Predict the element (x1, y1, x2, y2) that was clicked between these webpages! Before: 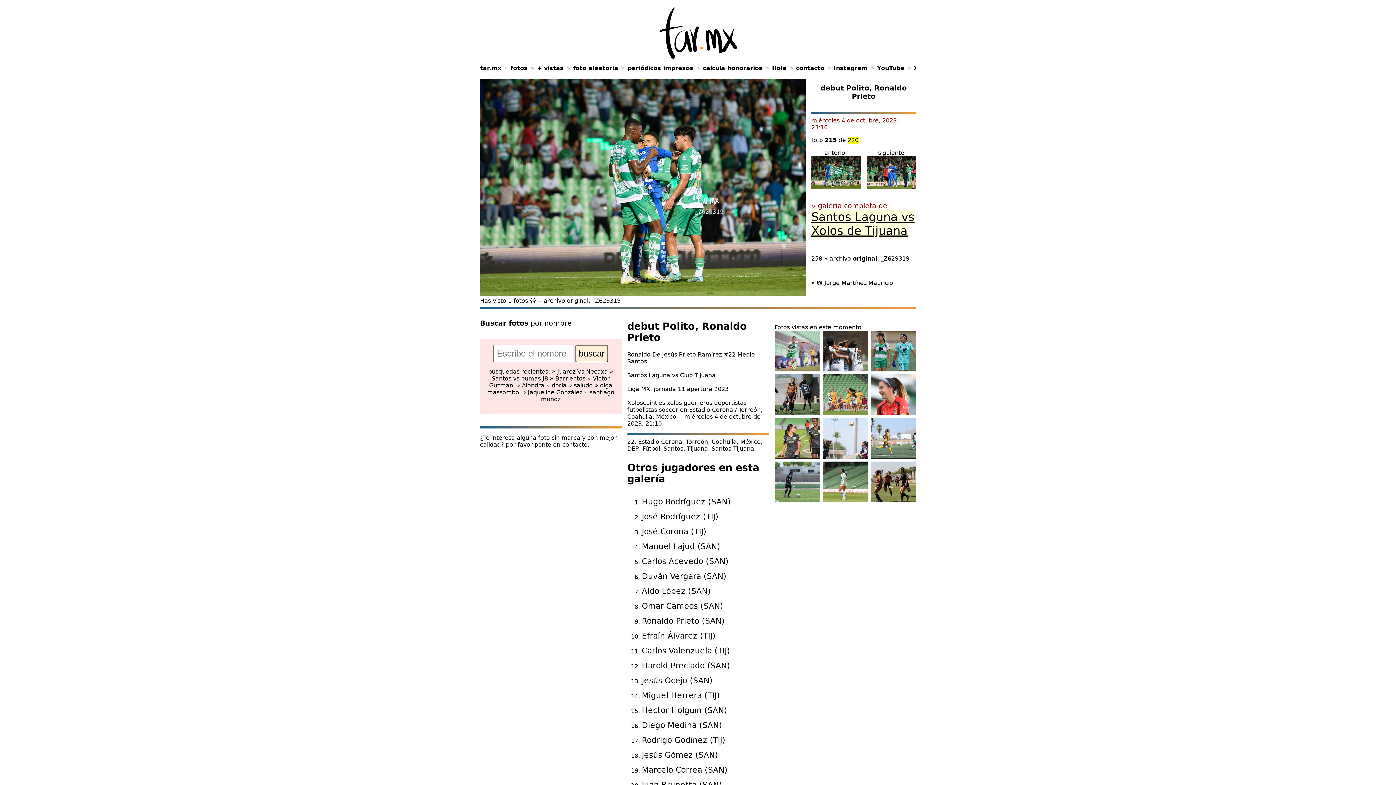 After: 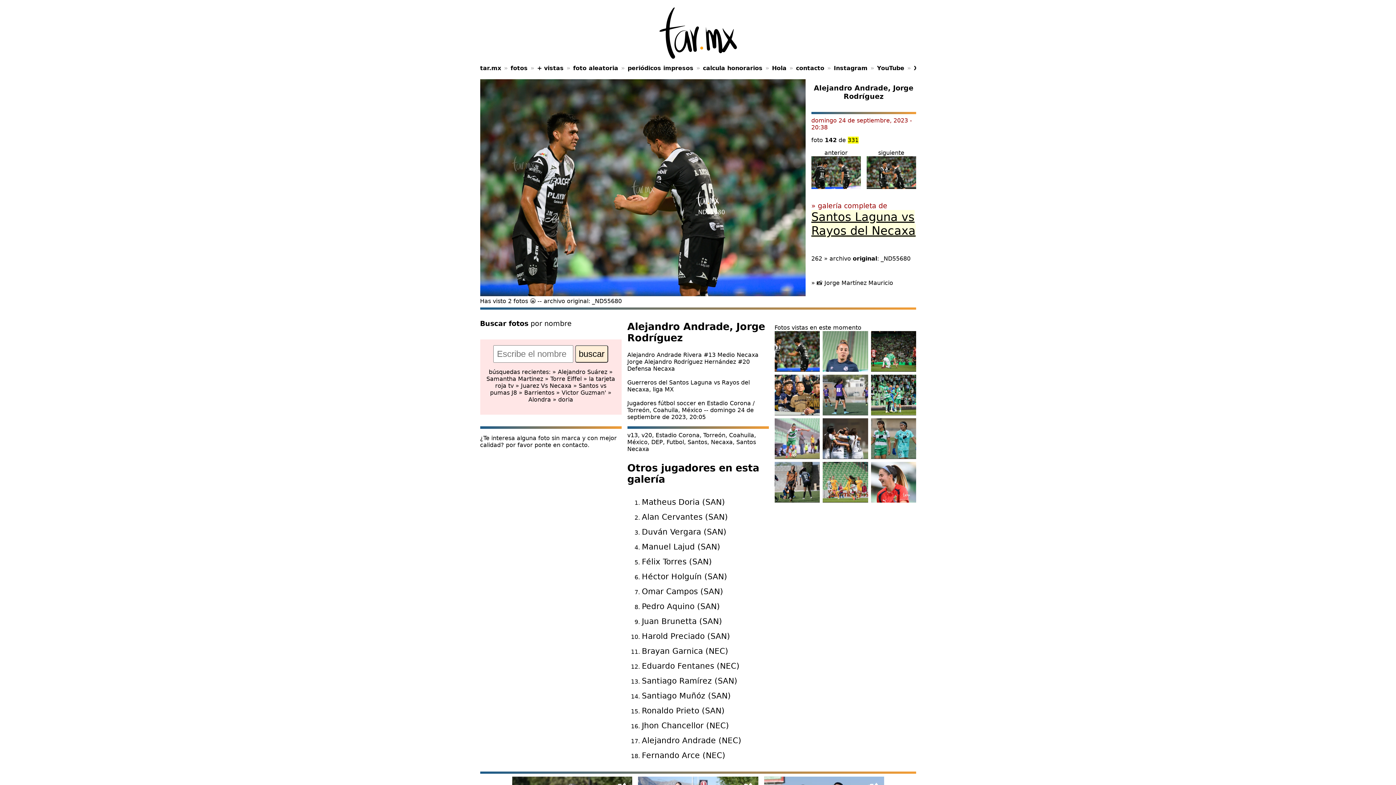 Action: label: foto aleatoria bbox: (573, 61, 624, 79)